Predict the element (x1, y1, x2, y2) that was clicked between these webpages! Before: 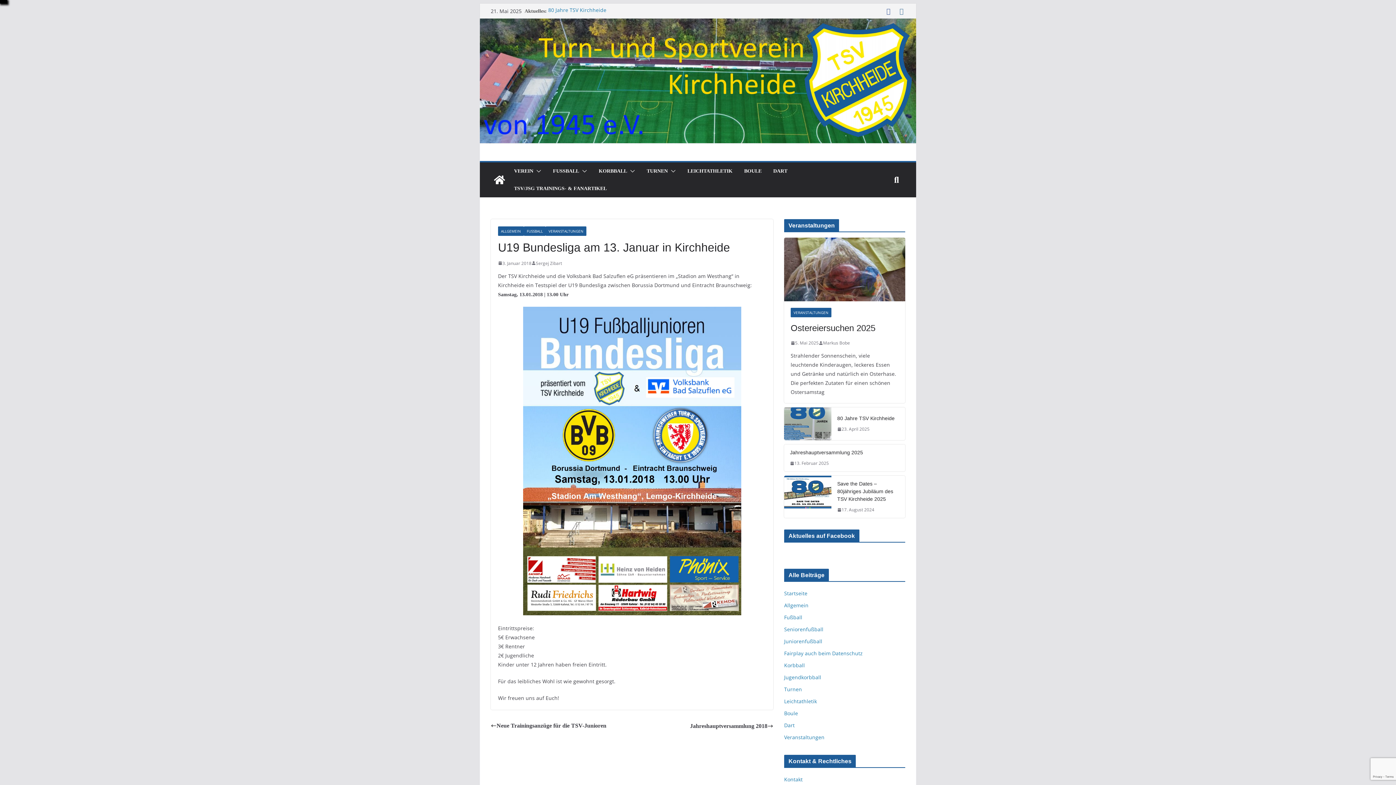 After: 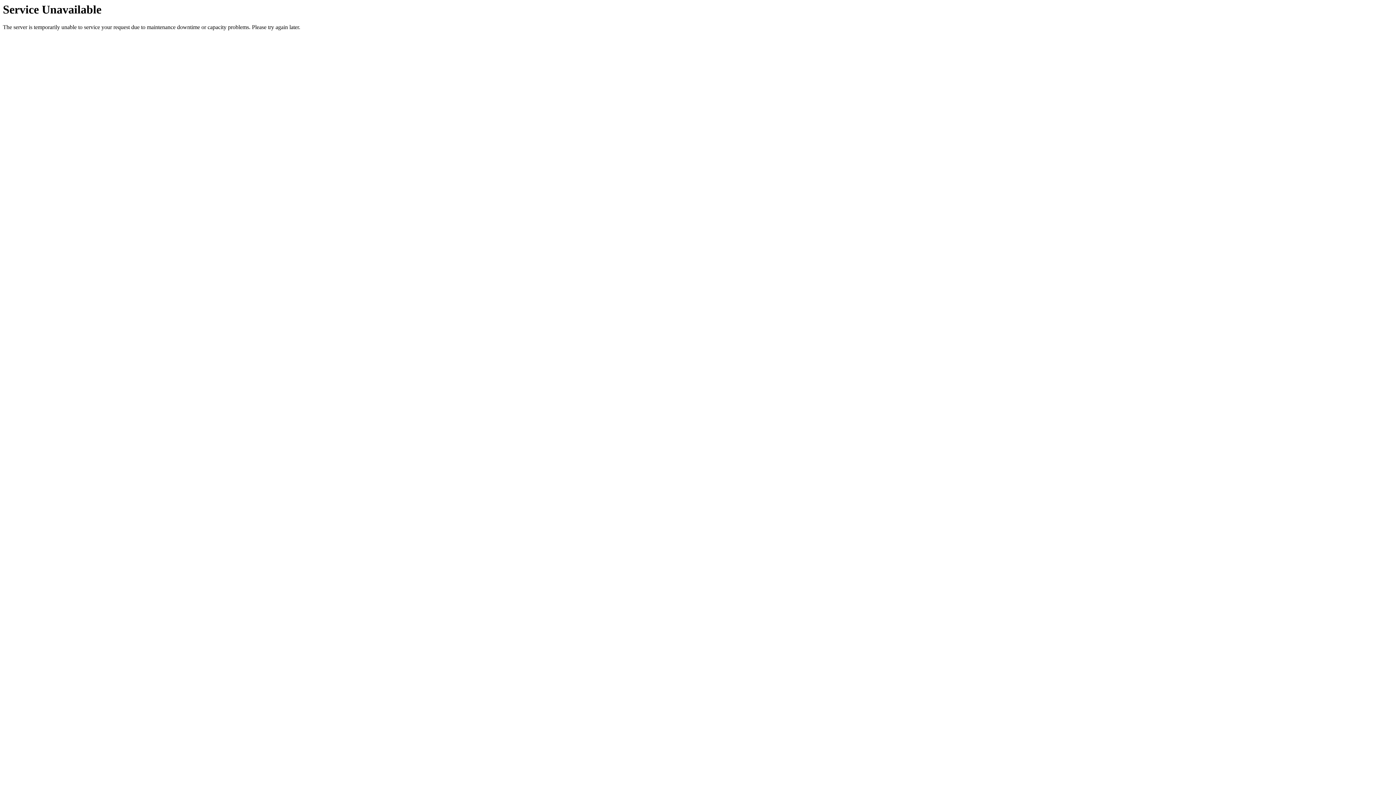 Action: label: 23. April 2025 bbox: (837, 425, 869, 433)